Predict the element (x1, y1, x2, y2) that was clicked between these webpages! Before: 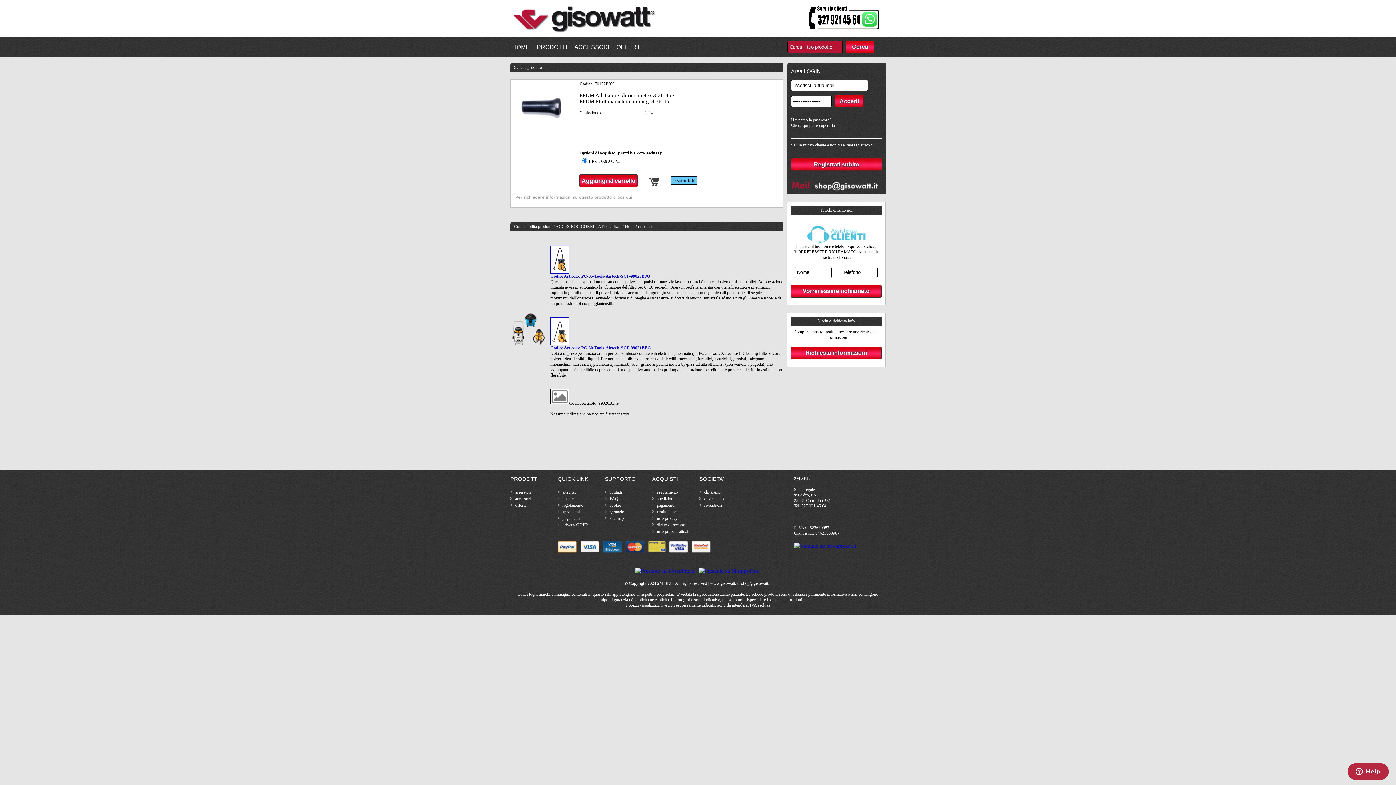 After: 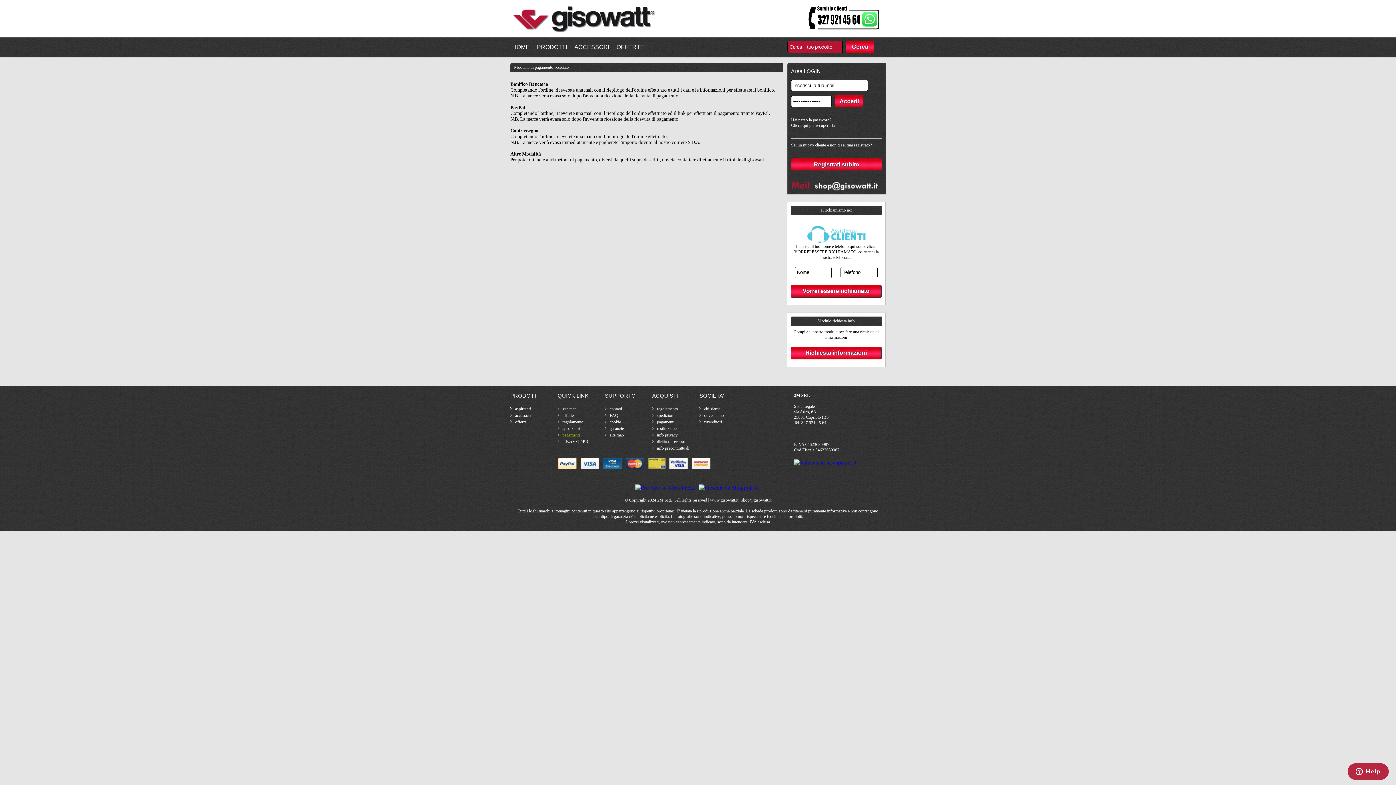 Action: label: pagamenti bbox: (562, 516, 580, 521)